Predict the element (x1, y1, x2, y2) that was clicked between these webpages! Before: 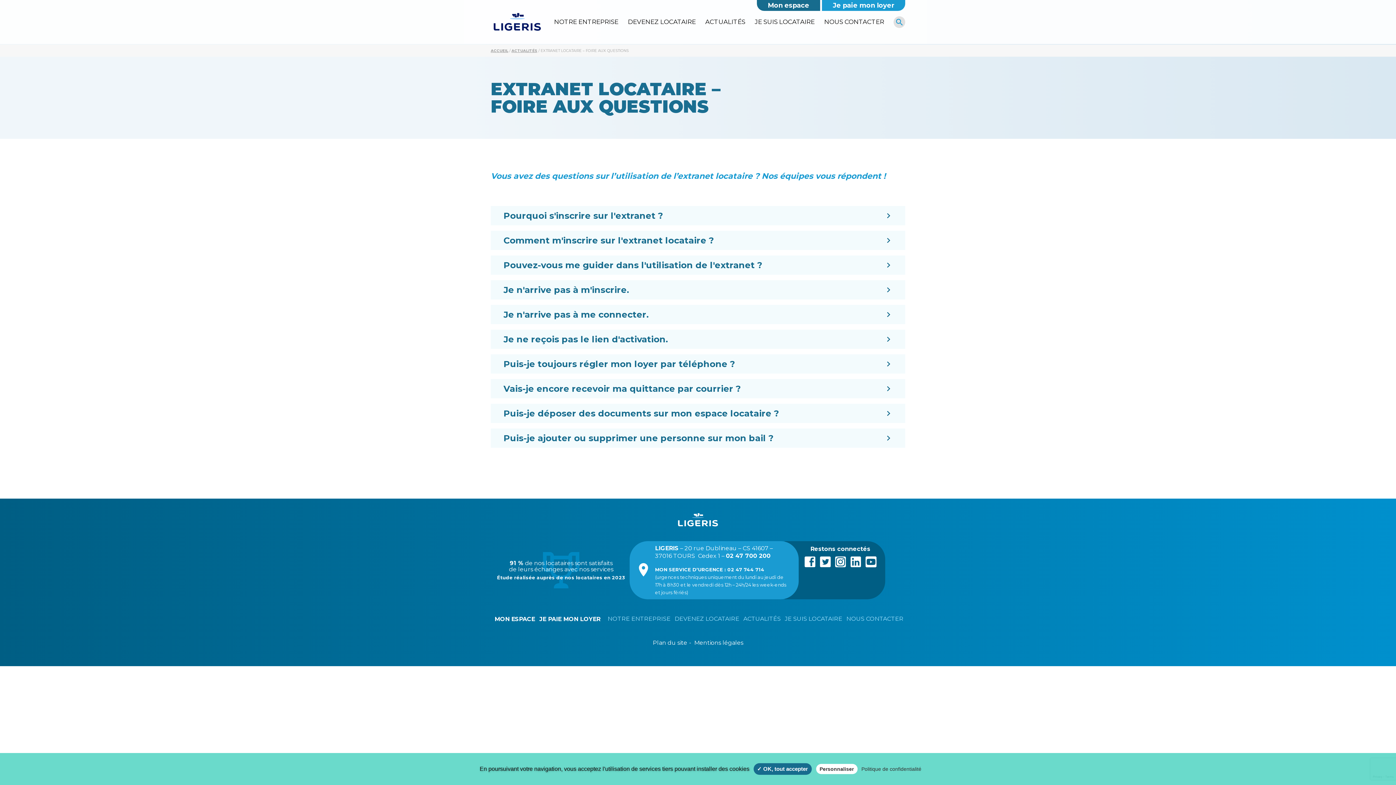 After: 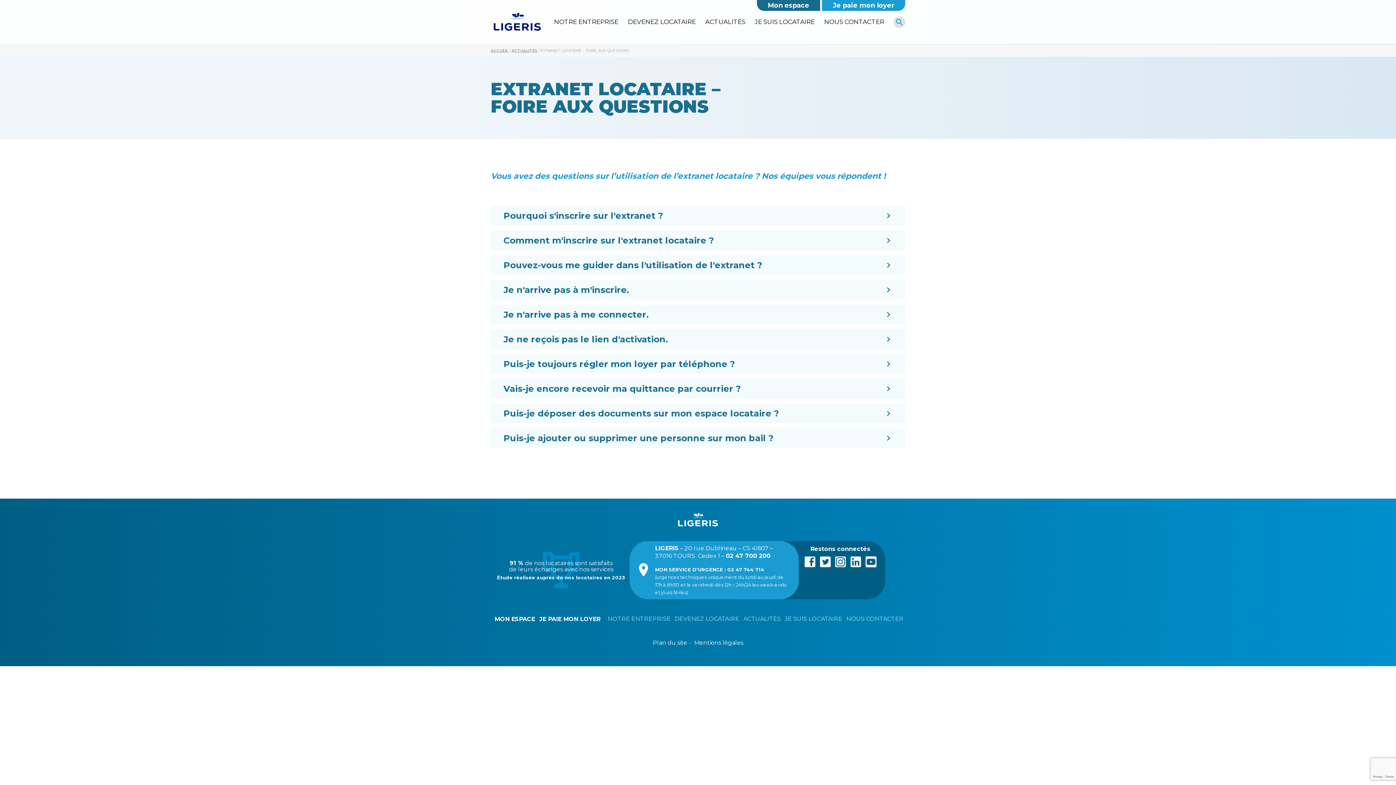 Action: bbox: (753, 763, 811, 775) label: ✓ OK, tout accepter